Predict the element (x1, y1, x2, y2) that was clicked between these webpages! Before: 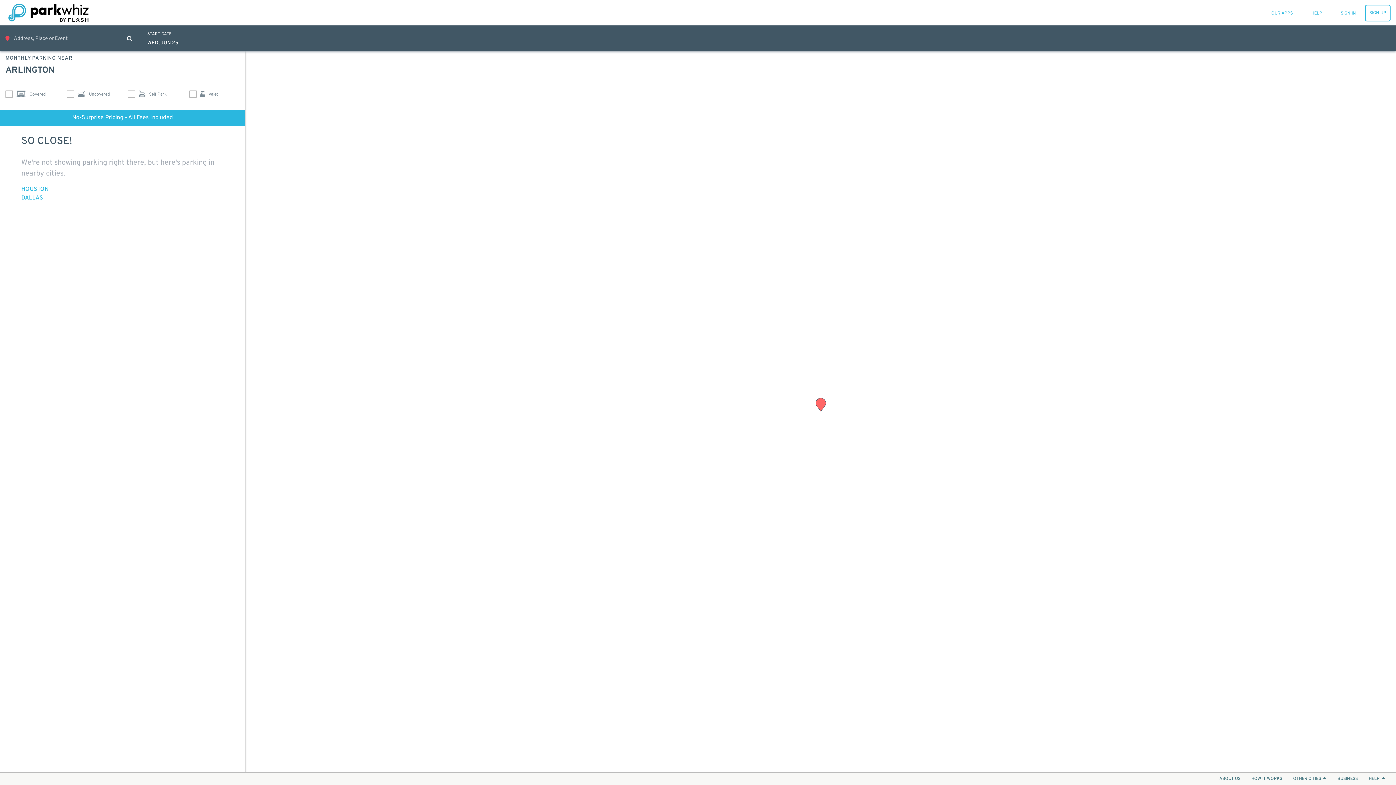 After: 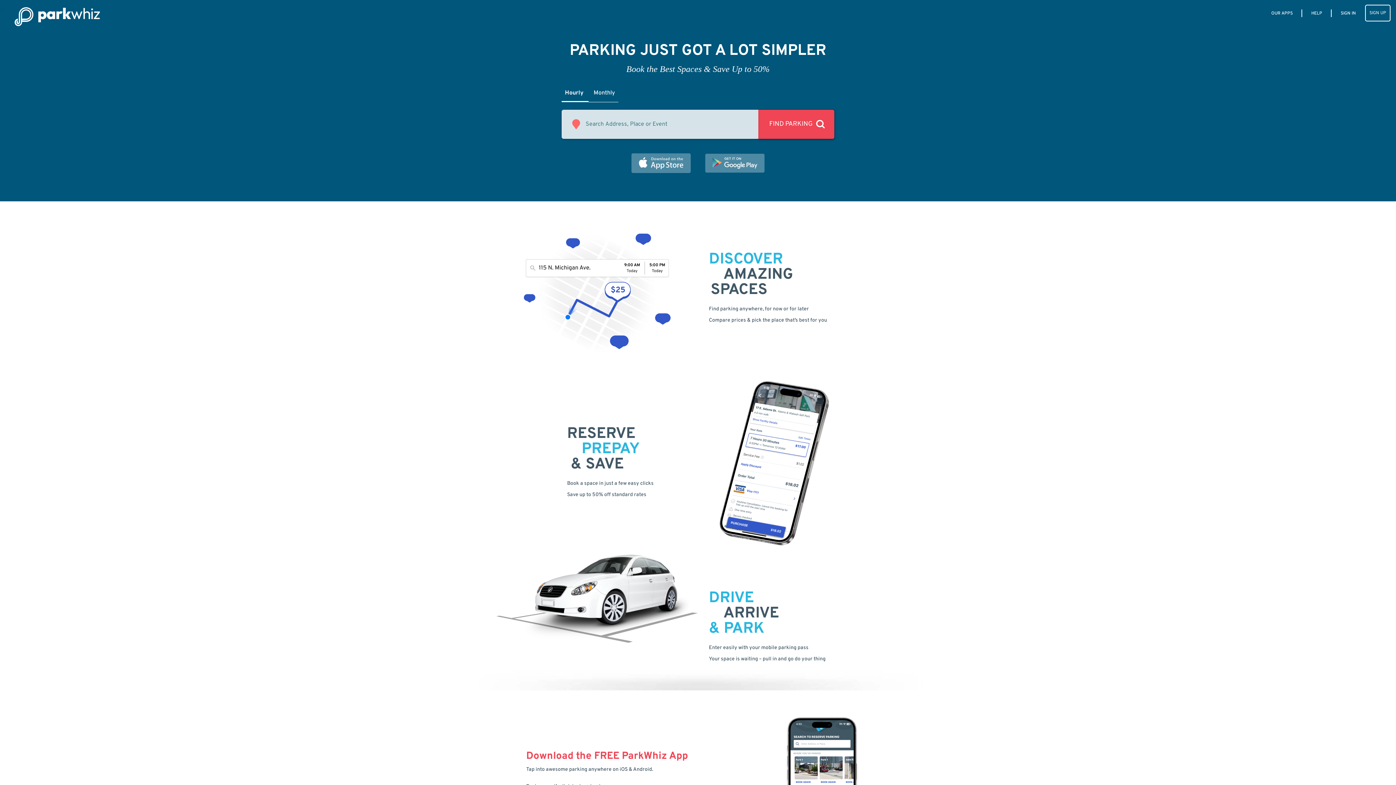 Action: bbox: (5, 3, 96, 21)